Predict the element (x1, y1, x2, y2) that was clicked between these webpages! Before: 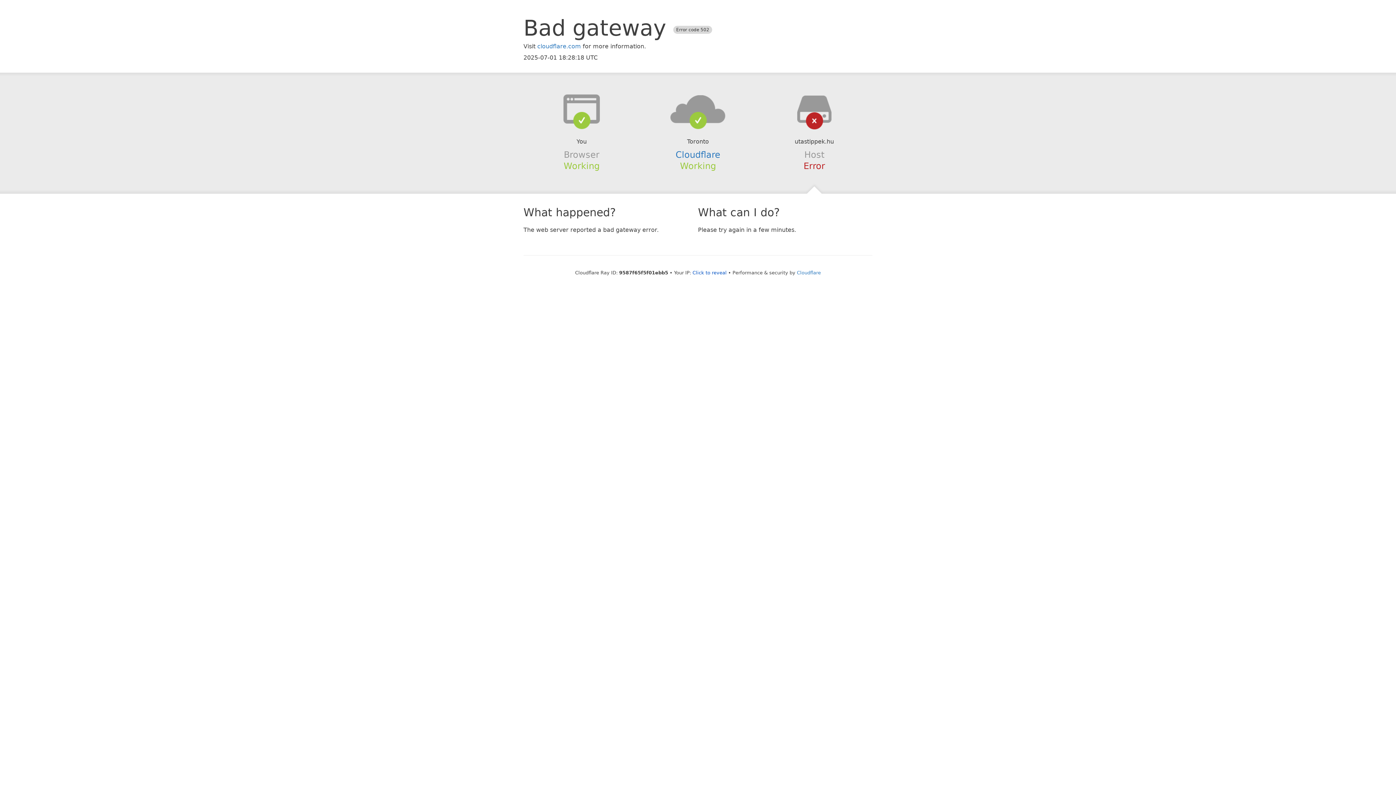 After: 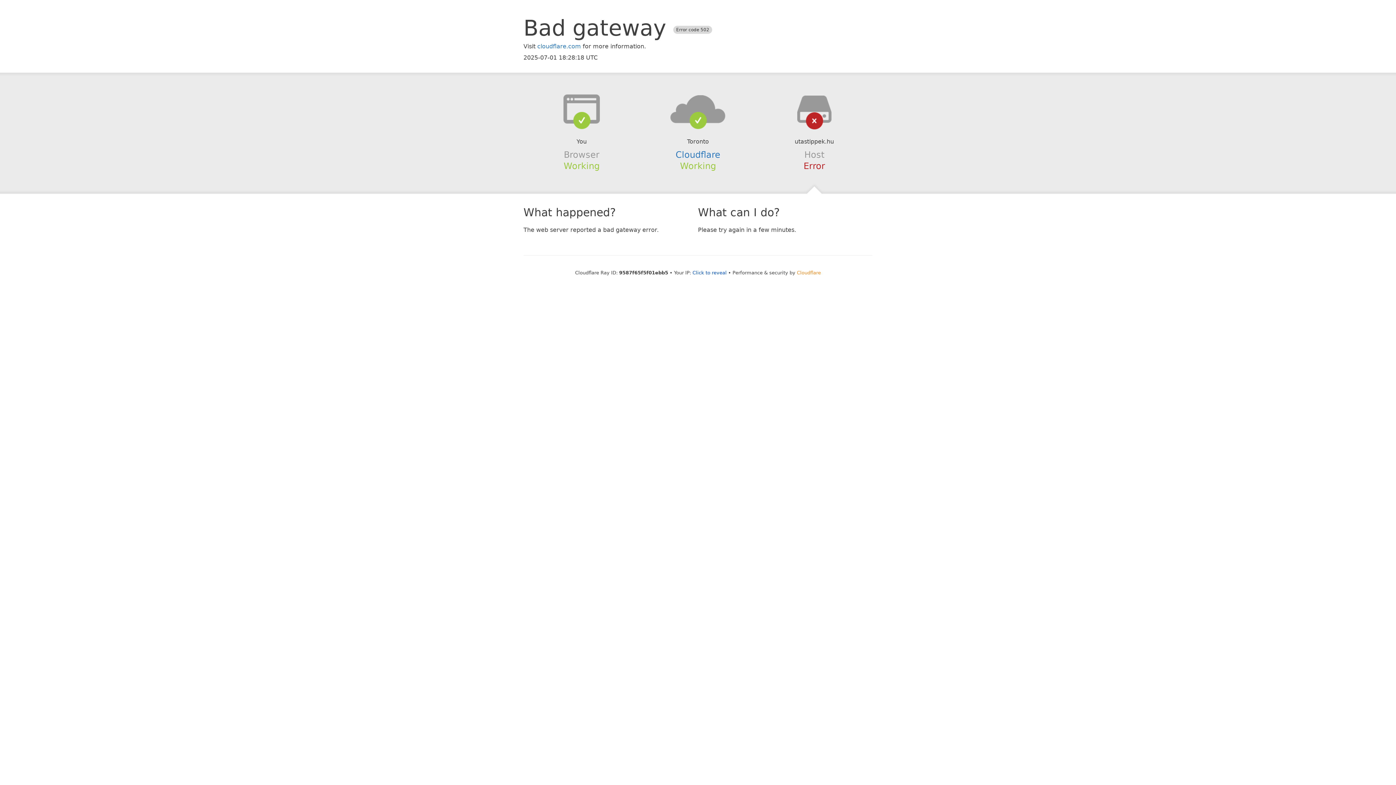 Action: label: Cloudflare bbox: (797, 270, 821, 275)